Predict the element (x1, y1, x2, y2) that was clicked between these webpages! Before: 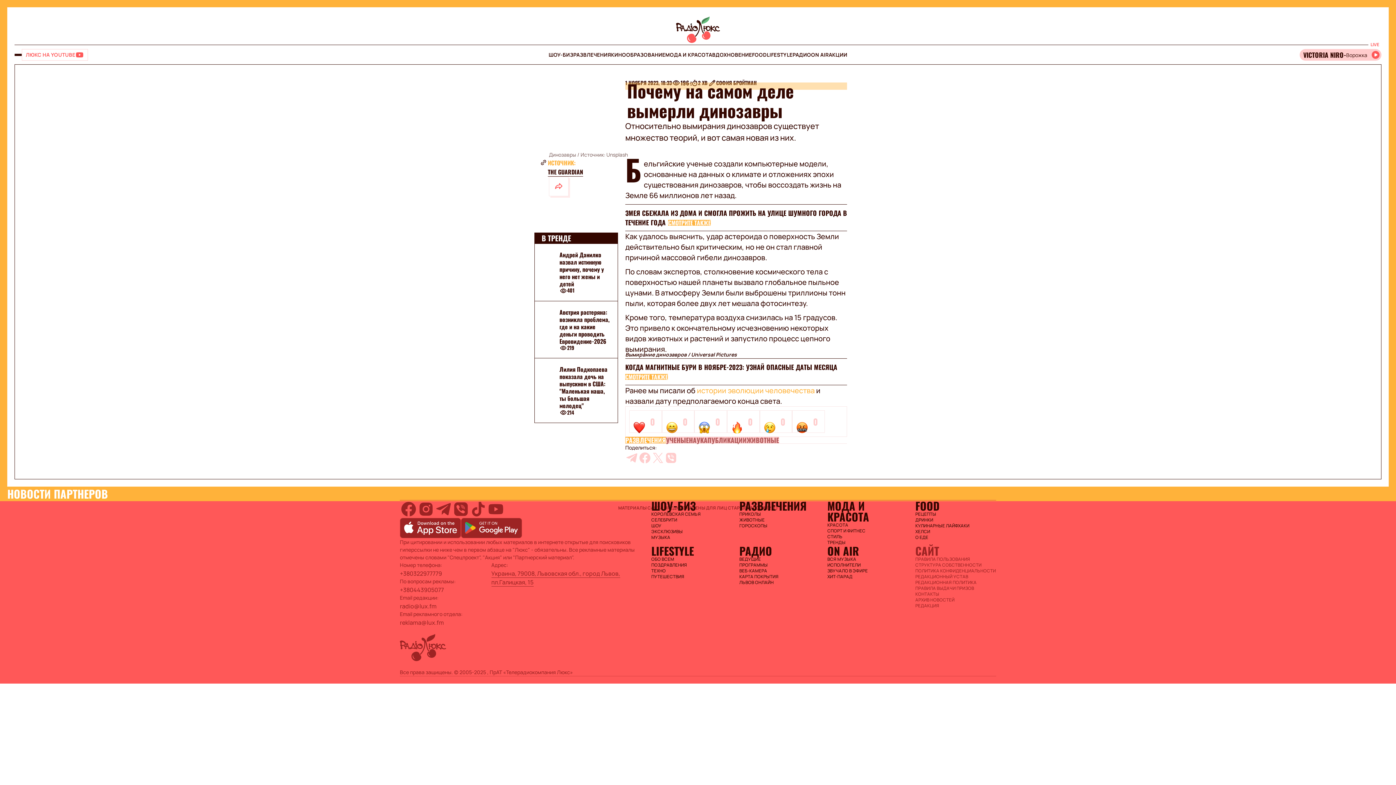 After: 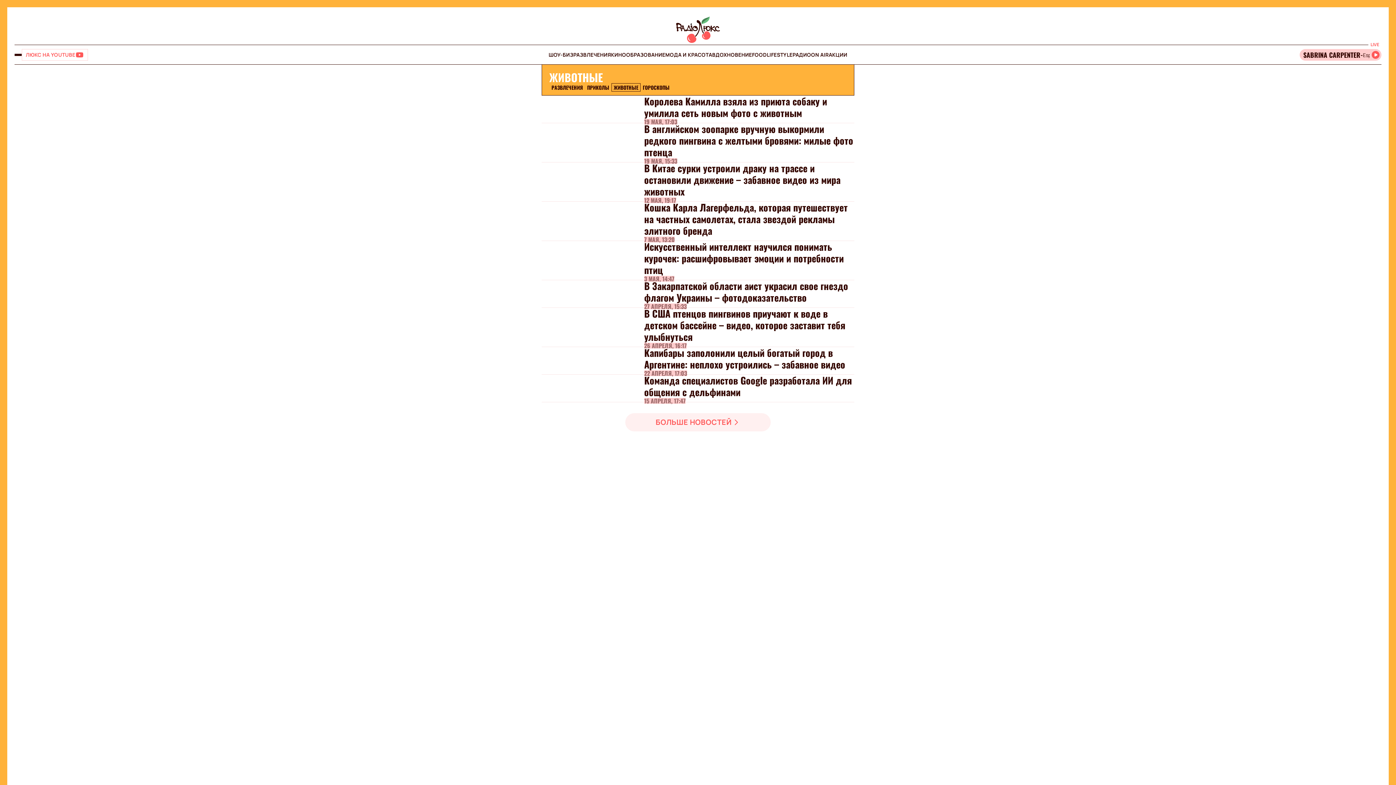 Action: label: ЖИВОТНЫЕ bbox: (746, 437, 779, 443)